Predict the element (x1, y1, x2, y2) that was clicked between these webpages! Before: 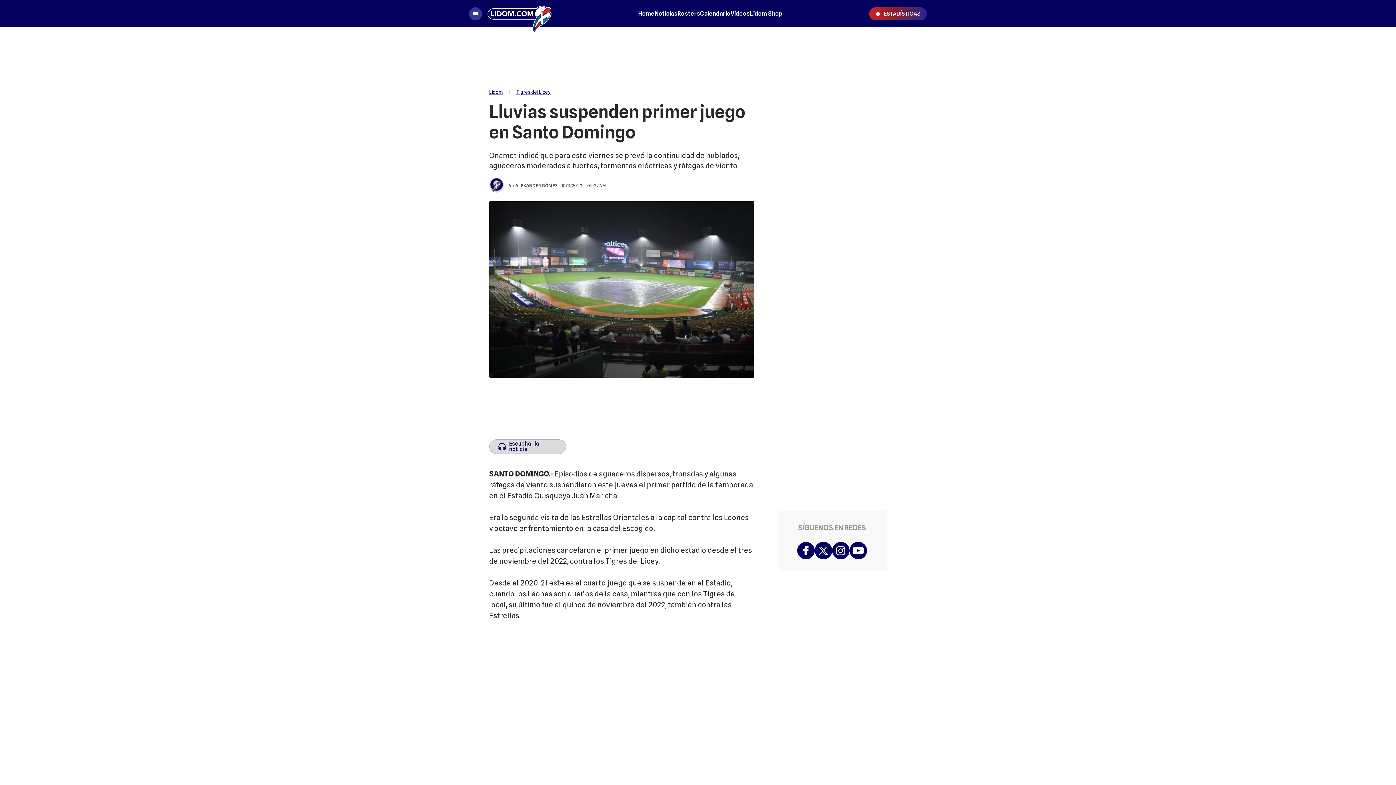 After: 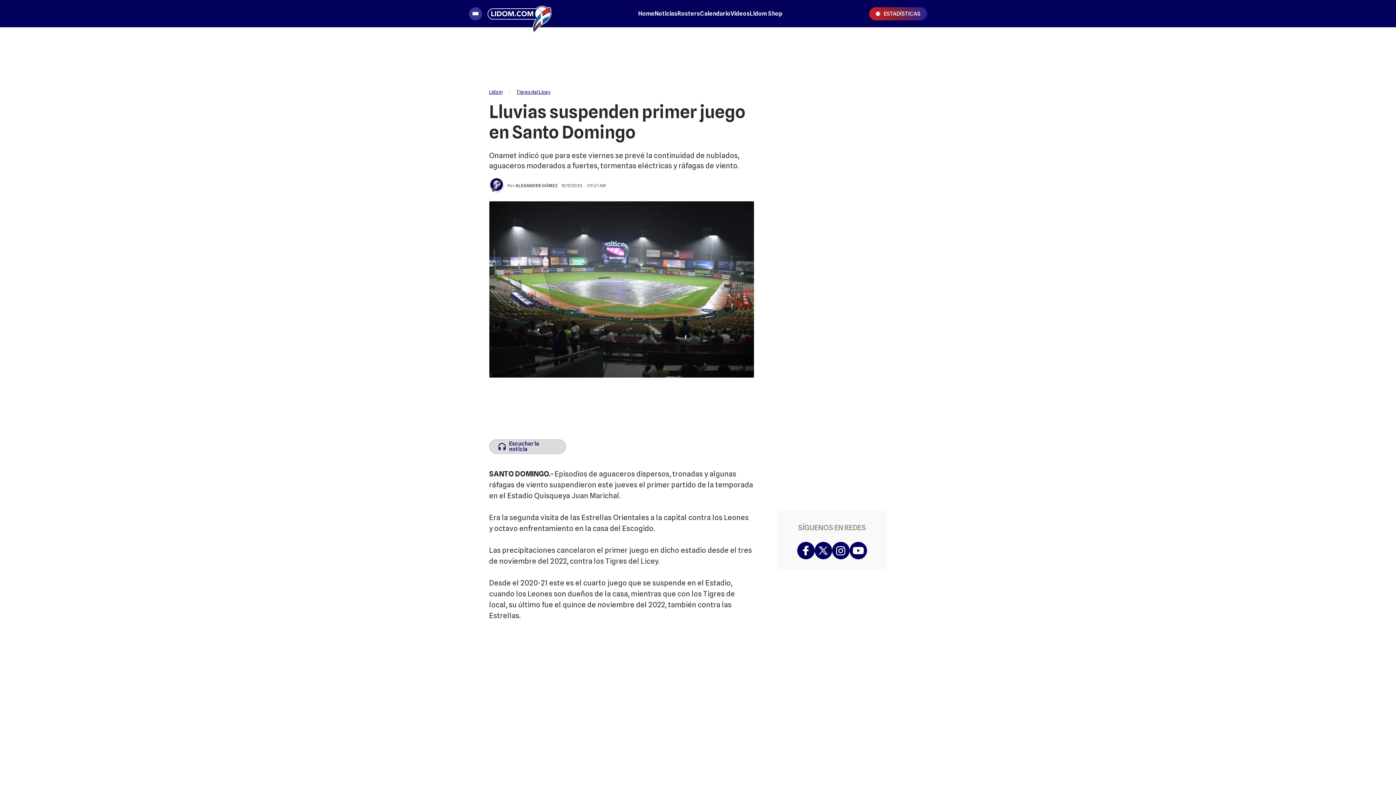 Action: bbox: (901, 101, 914, 114)